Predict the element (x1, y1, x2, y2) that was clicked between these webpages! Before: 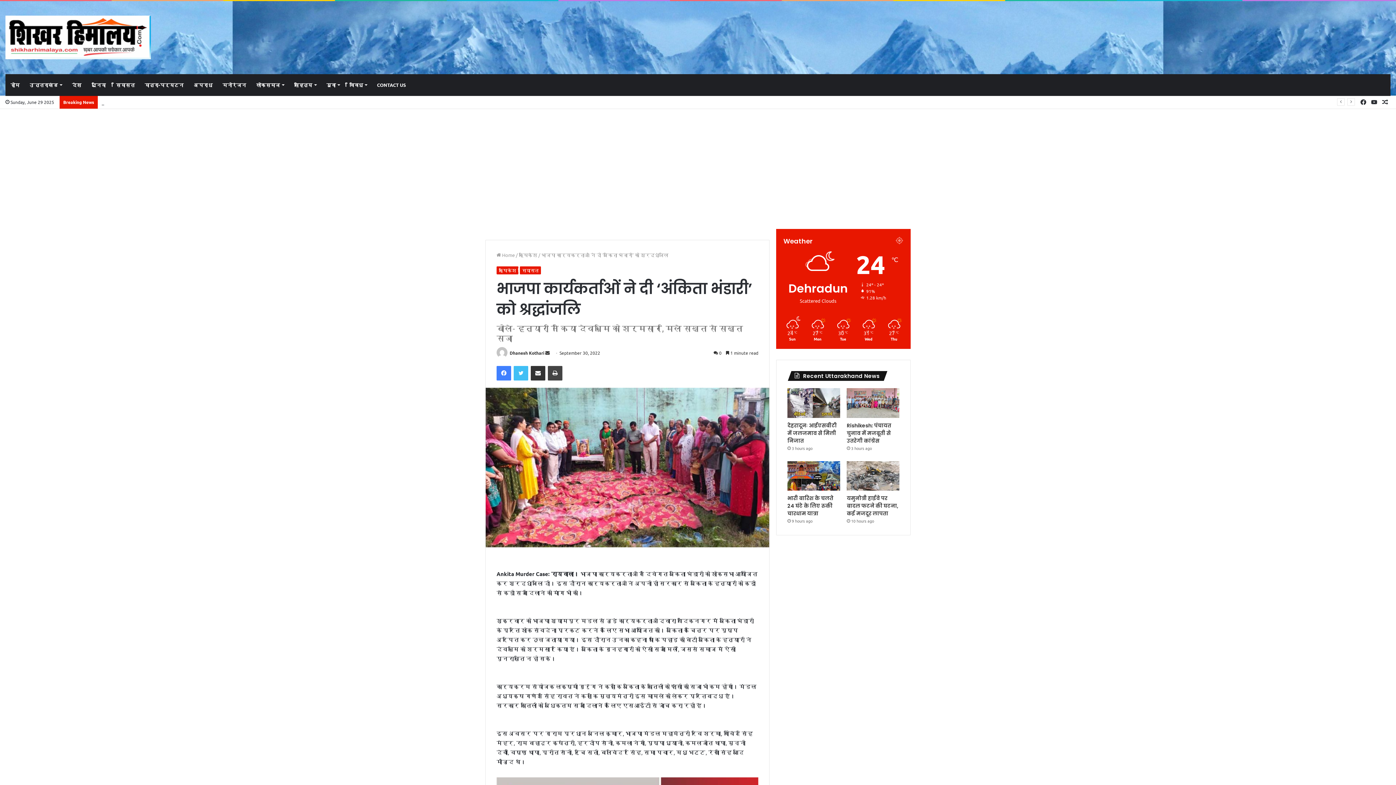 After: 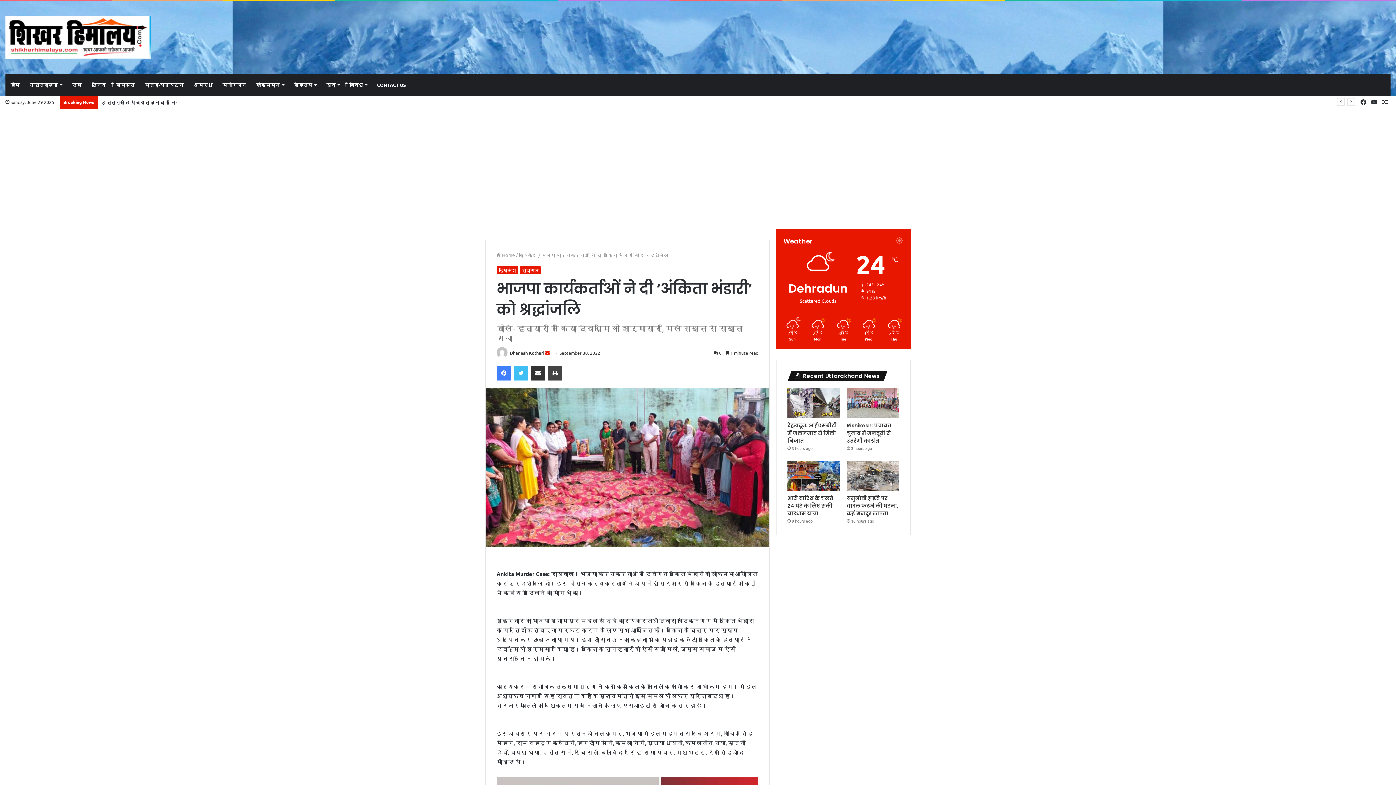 Action: label: Send an email bbox: (545, 350, 549, 356)